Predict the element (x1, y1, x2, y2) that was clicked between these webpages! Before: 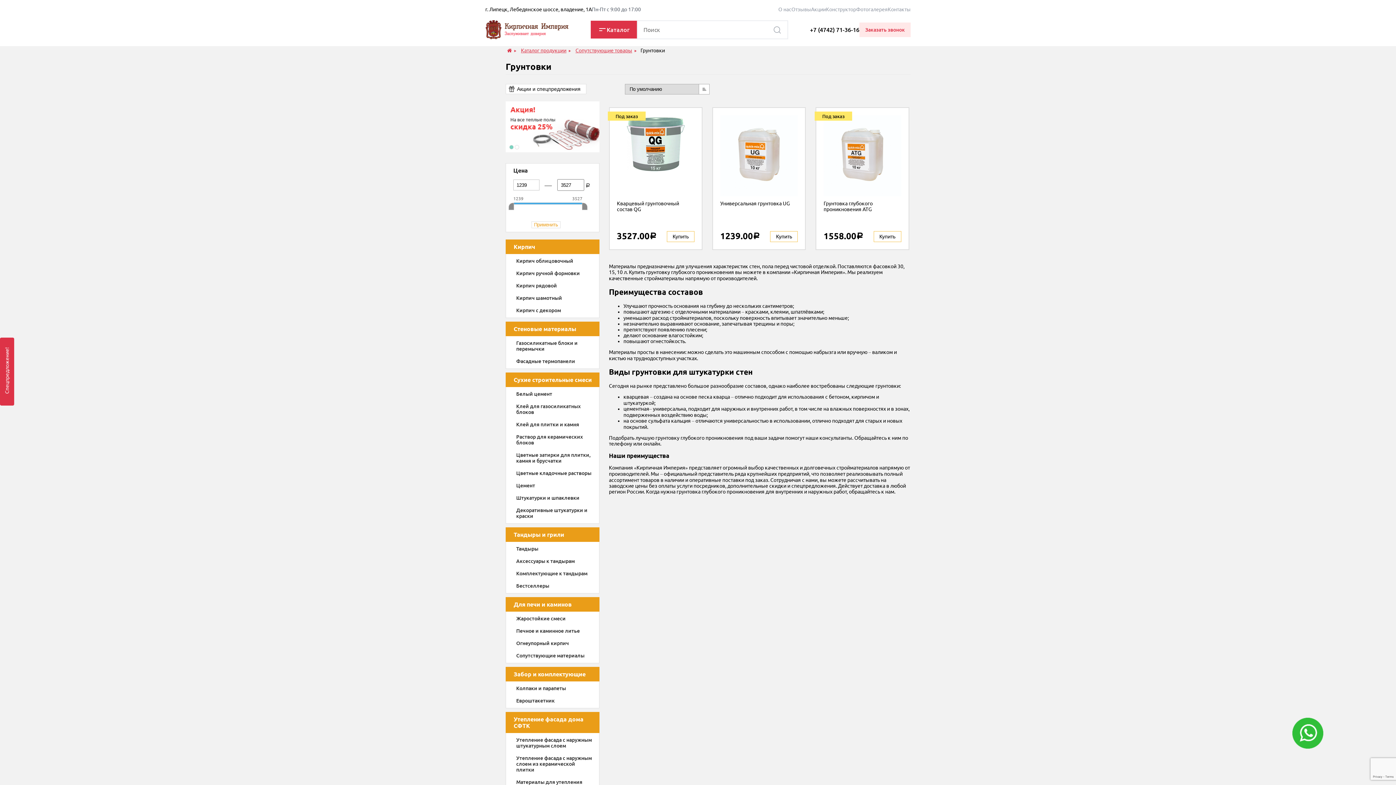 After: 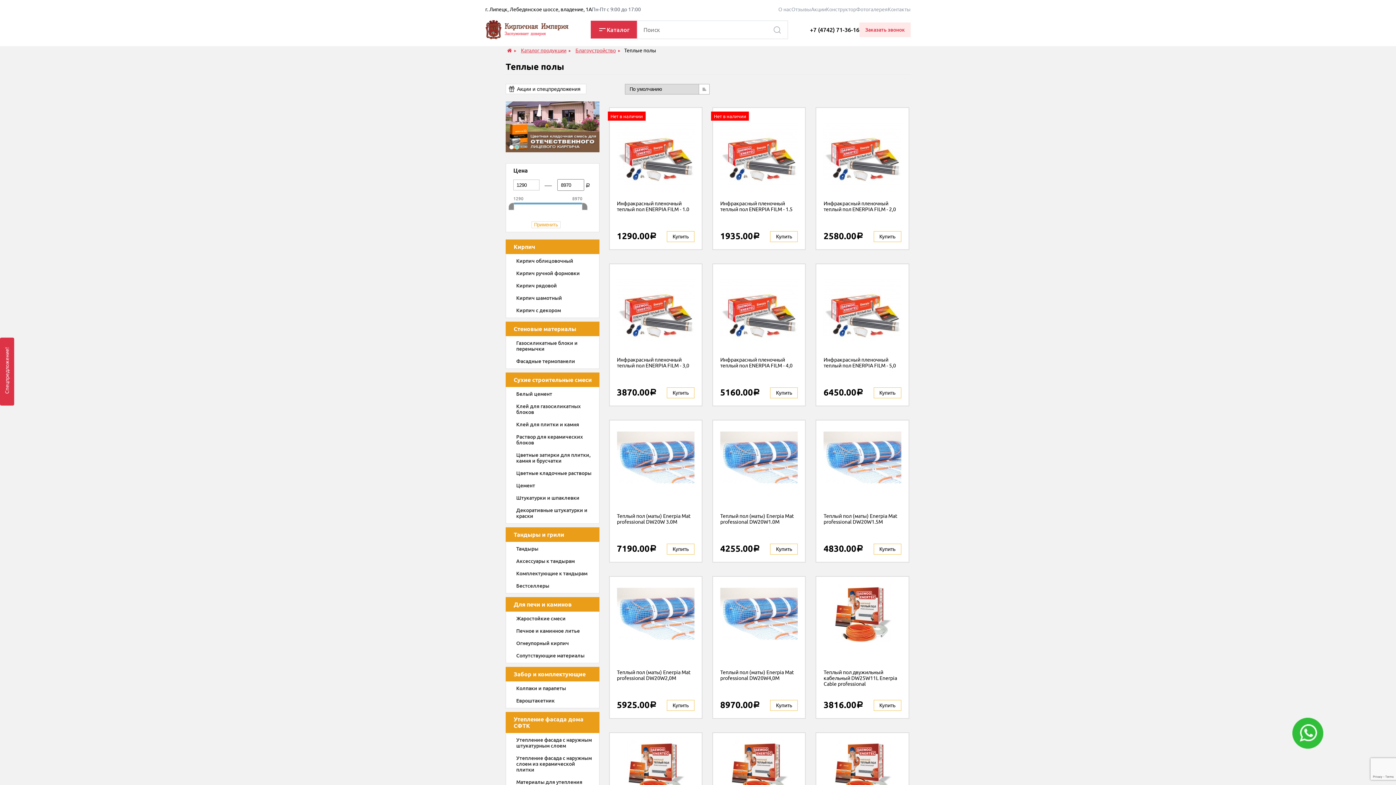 Action: bbox: (505, 101, 599, 152)